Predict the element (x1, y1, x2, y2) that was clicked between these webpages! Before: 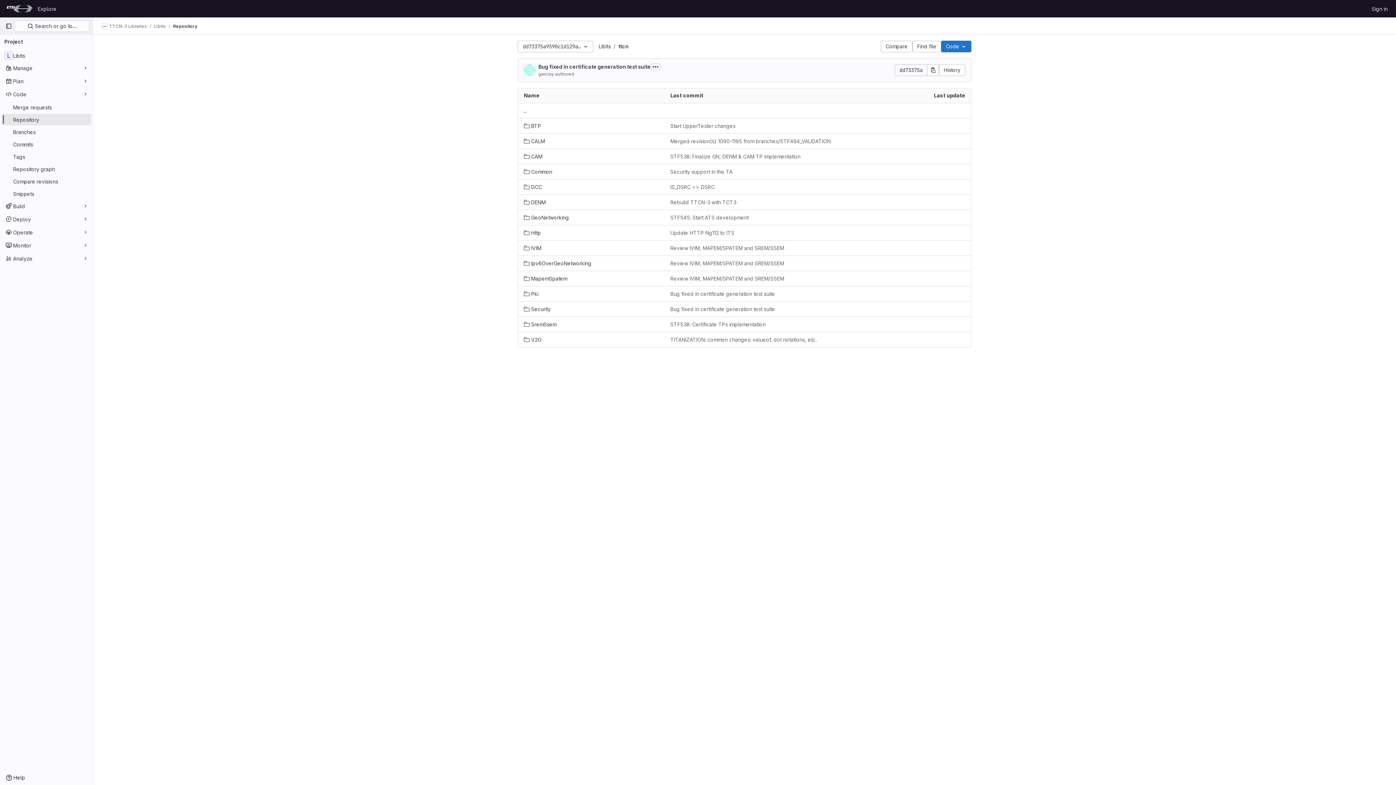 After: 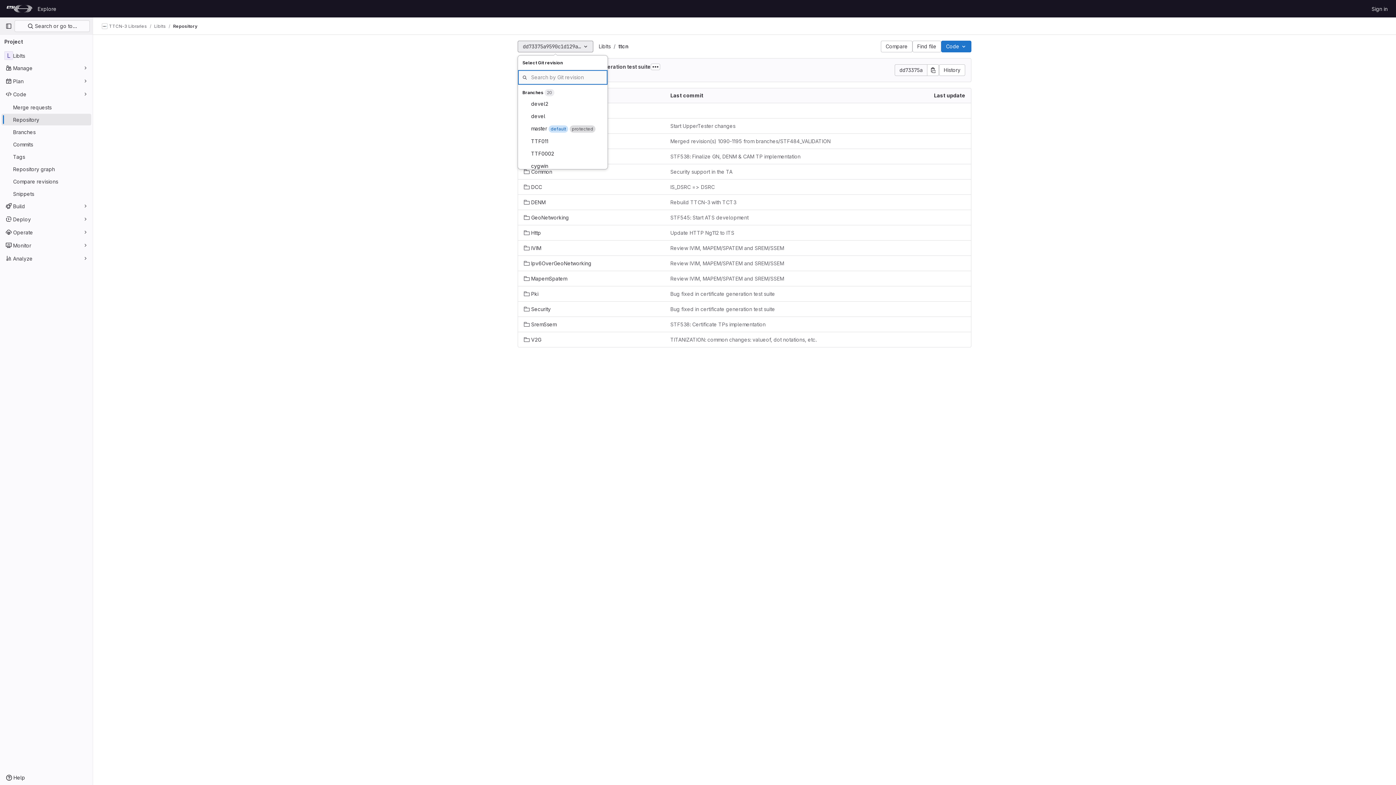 Action: bbox: (517, 40, 593, 52) label: dd73375a9590c1d129a8aa2dc00eef32eb0f5a18